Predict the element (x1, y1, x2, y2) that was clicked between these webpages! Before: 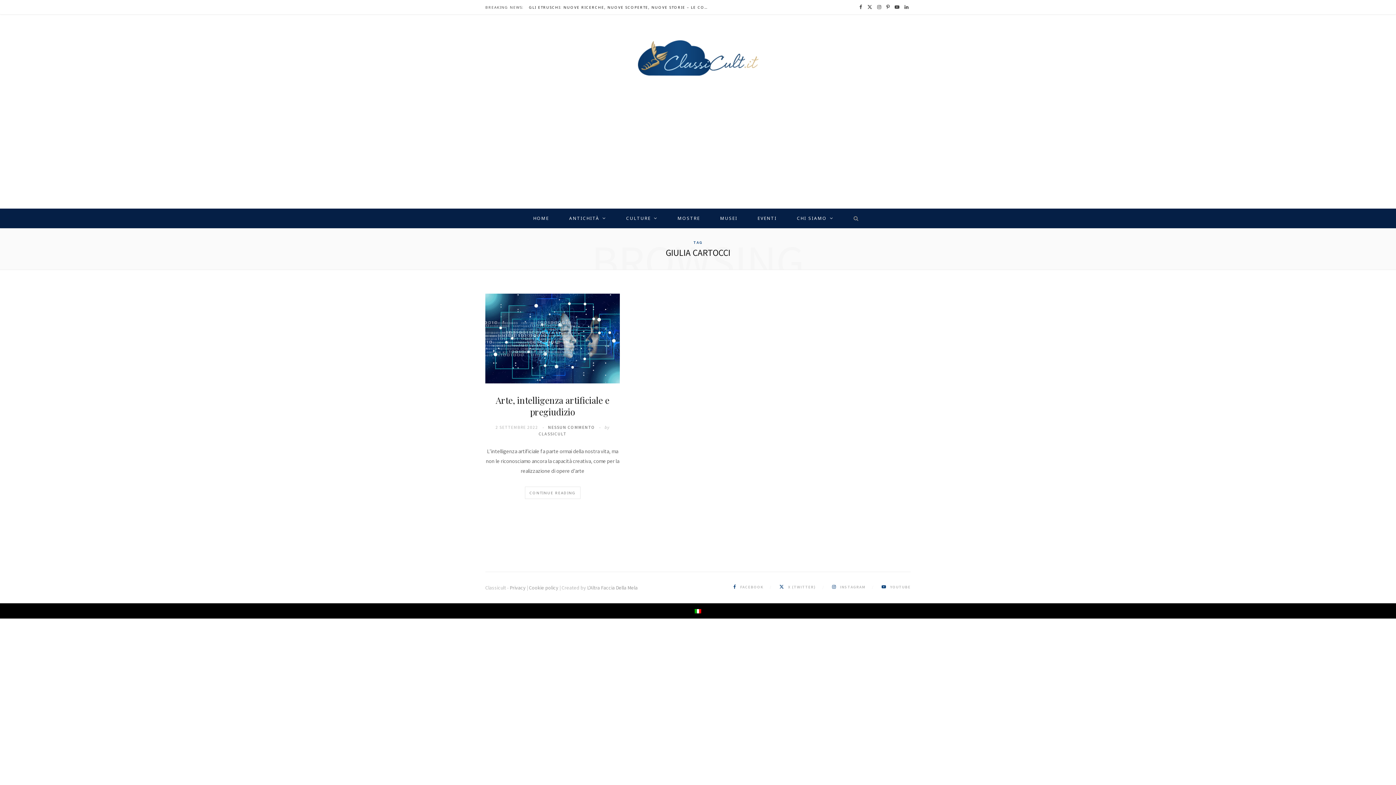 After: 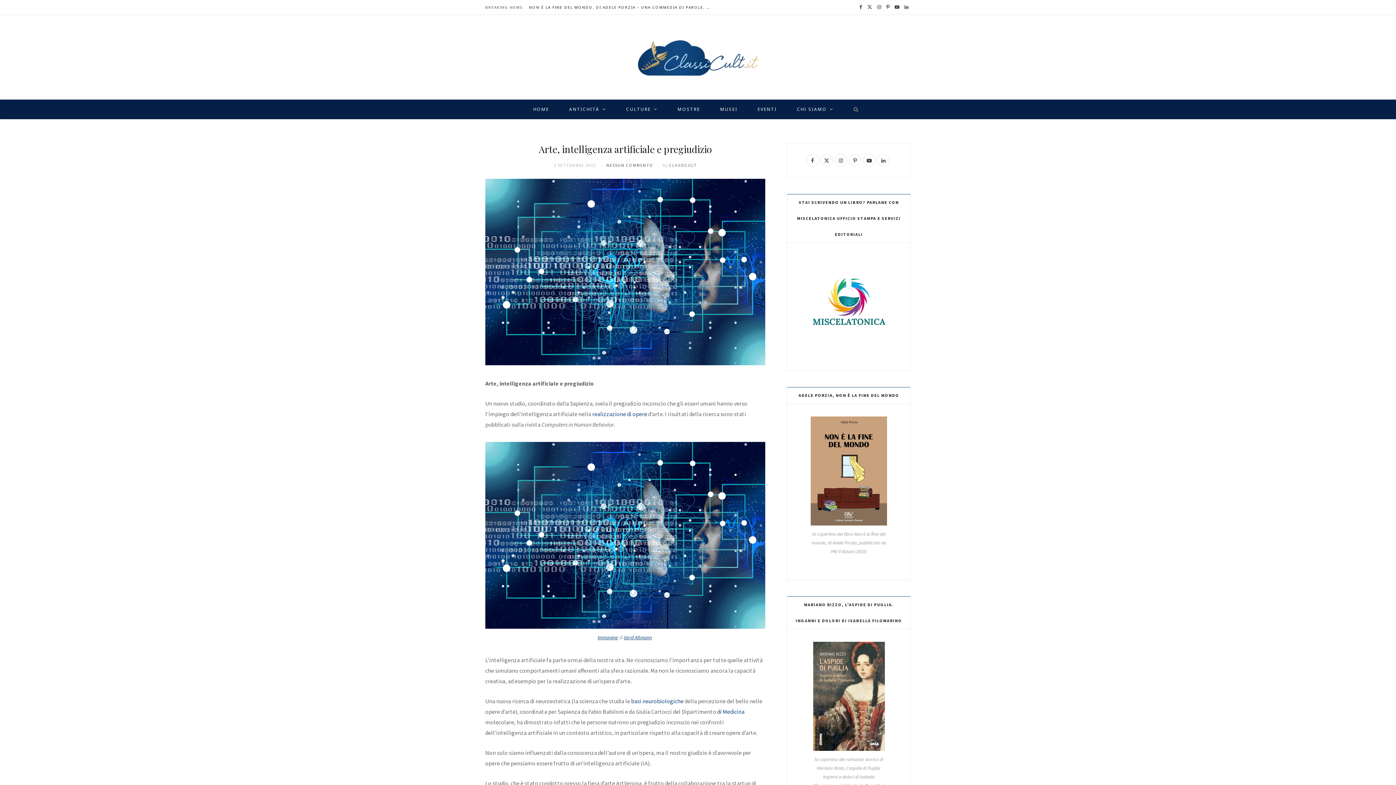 Action: label: CONTINUE READING bbox: (524, 486, 580, 499)